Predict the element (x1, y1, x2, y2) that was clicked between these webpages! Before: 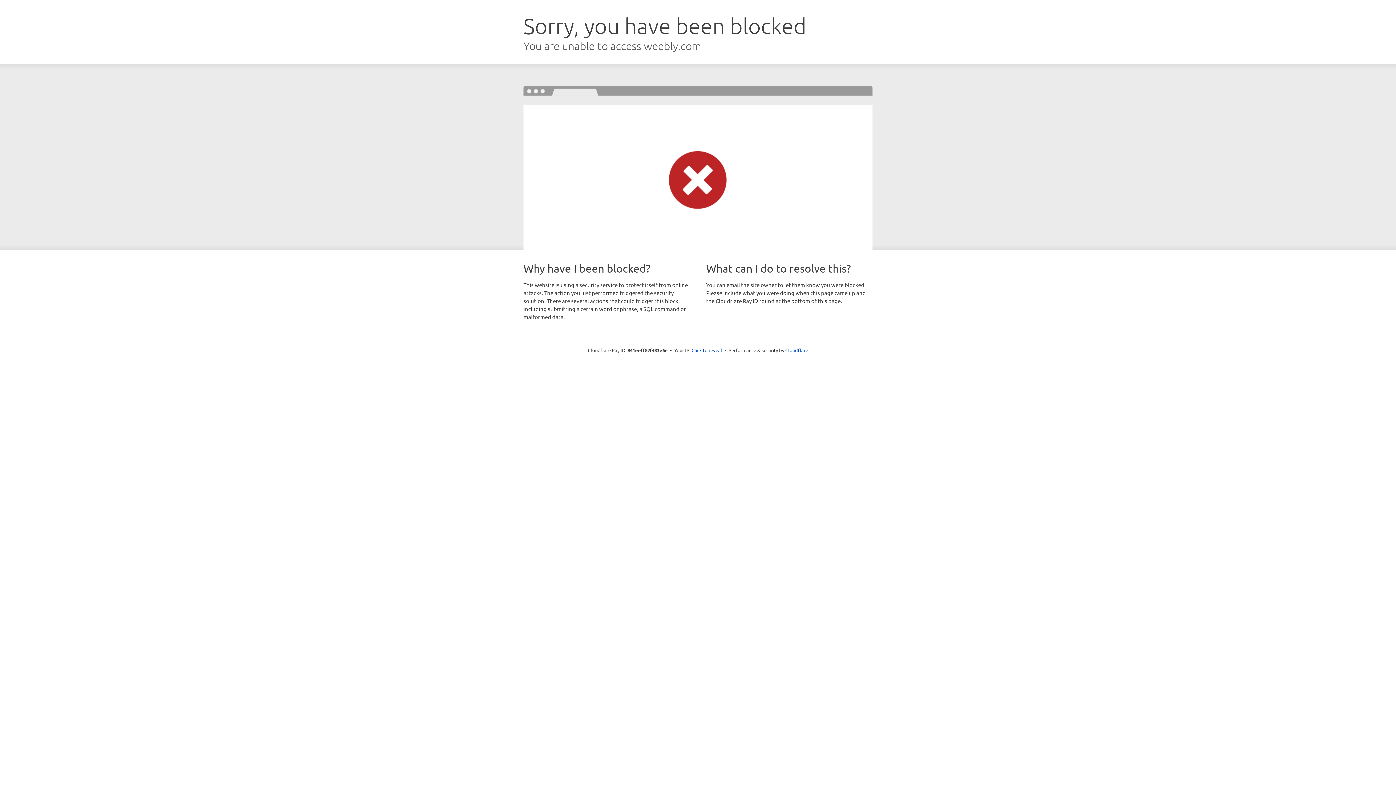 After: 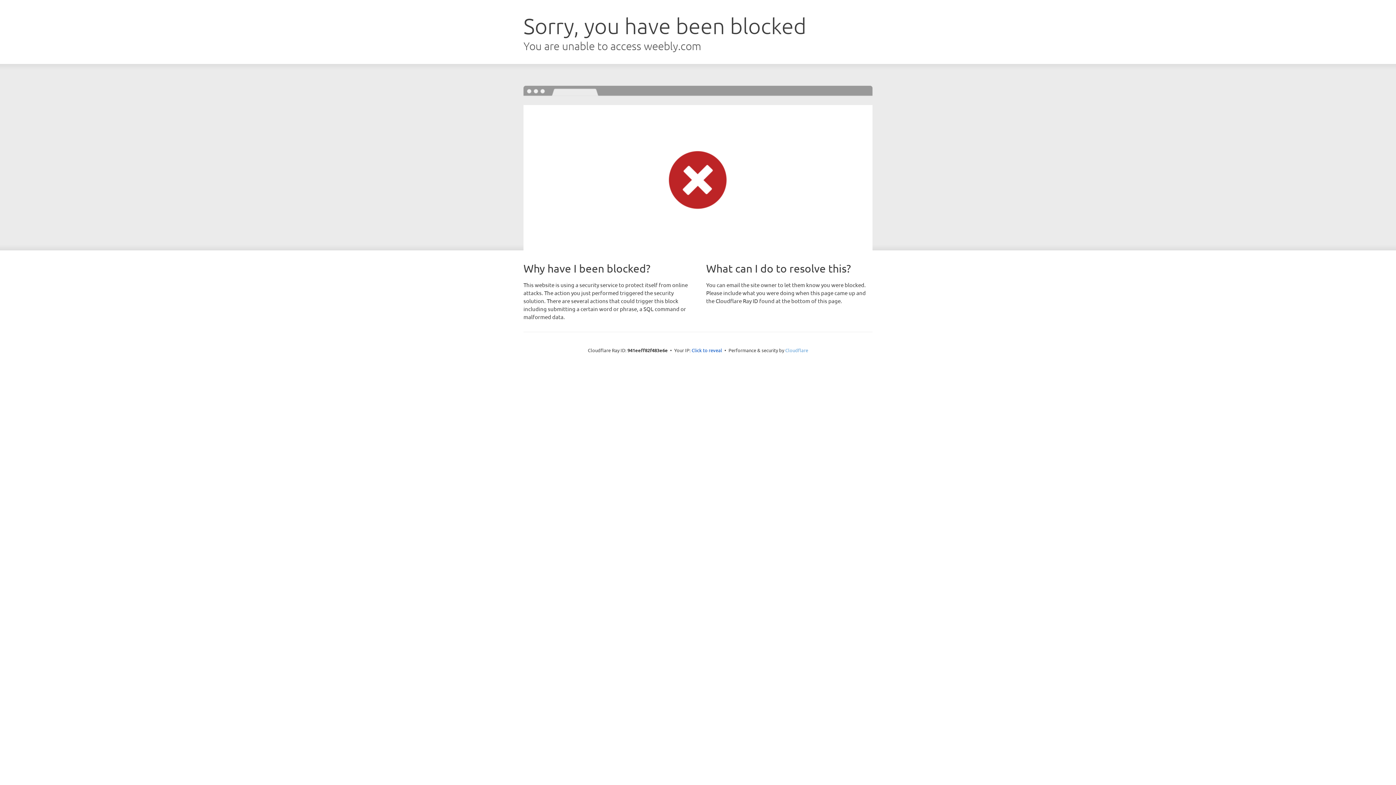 Action: bbox: (785, 347, 808, 353) label: Cloudflare